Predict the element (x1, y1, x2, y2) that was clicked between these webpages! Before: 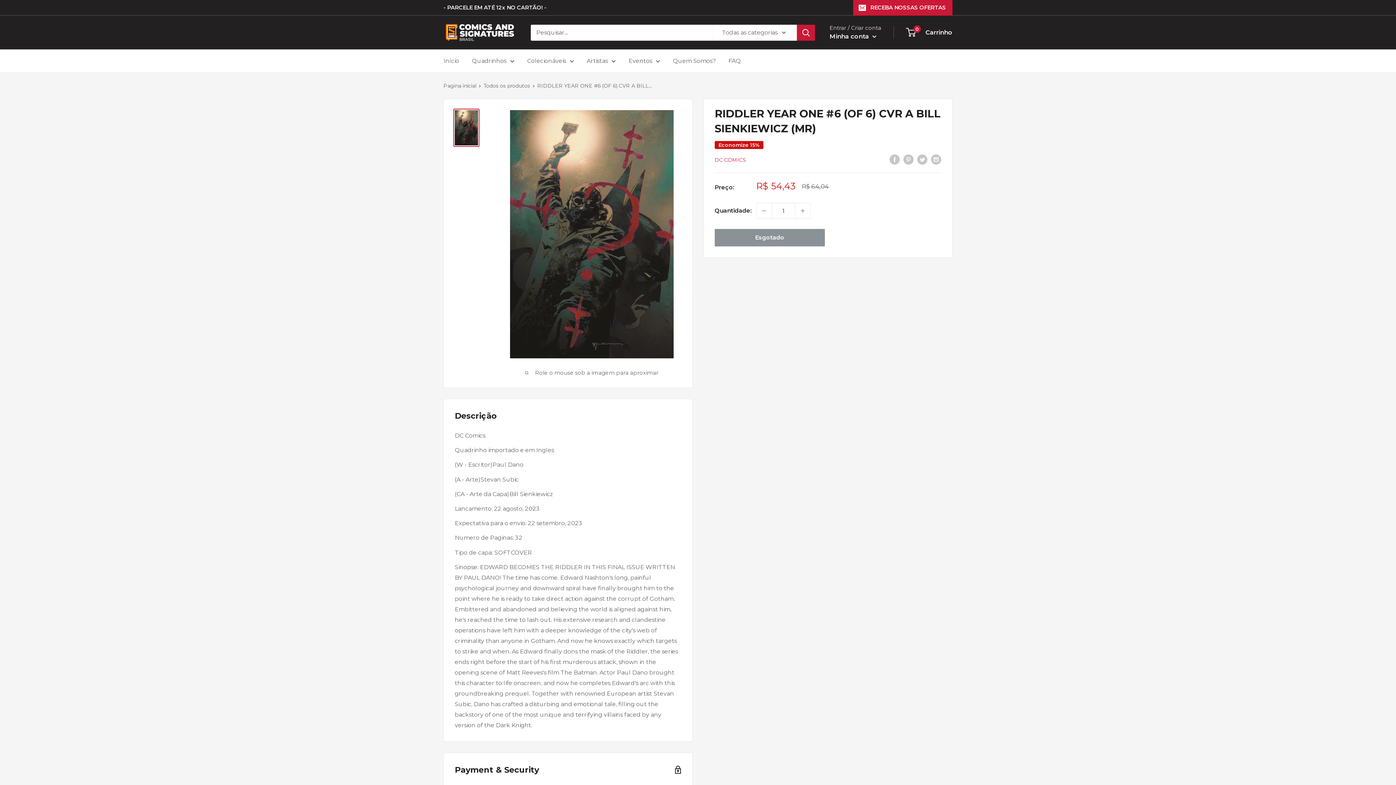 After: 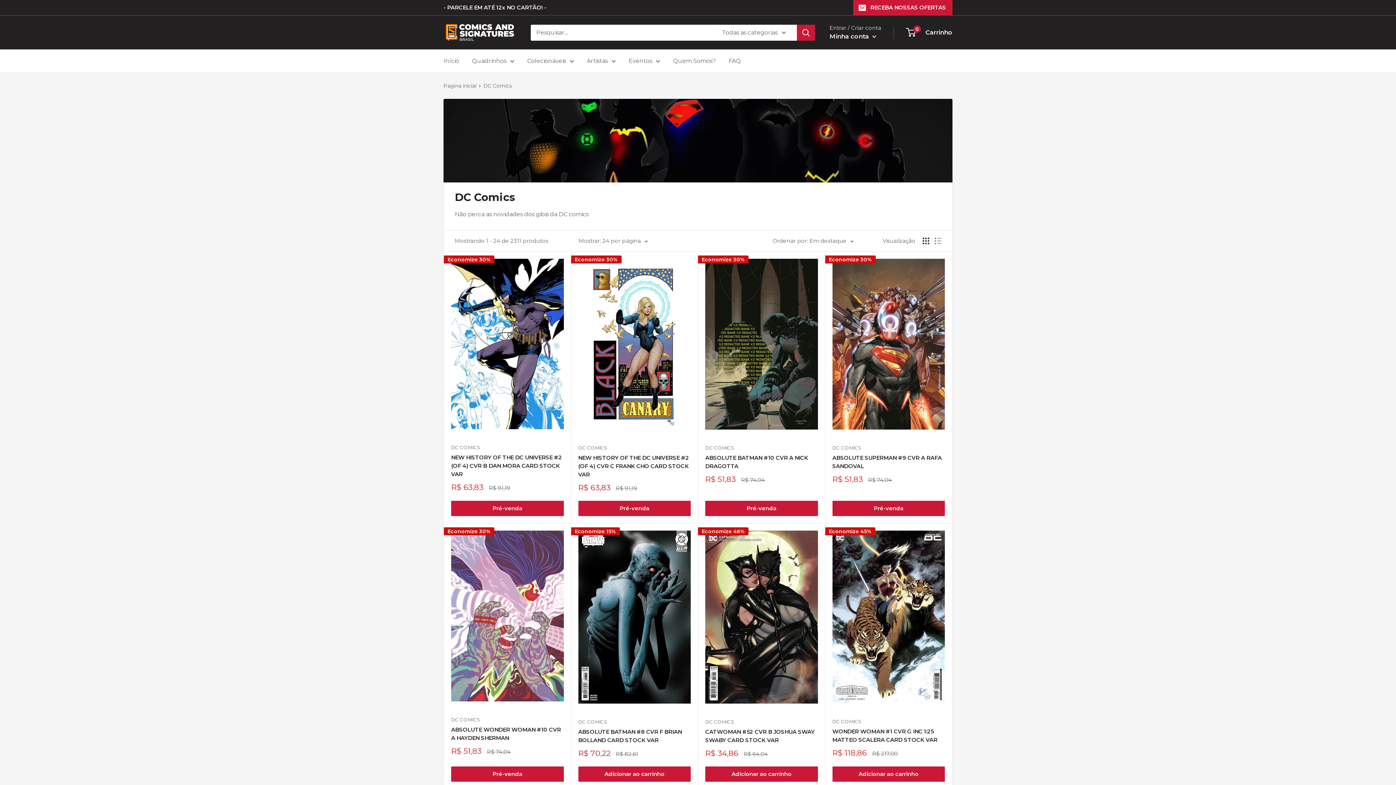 Action: label: DC COMICS bbox: (714, 156, 746, 163)